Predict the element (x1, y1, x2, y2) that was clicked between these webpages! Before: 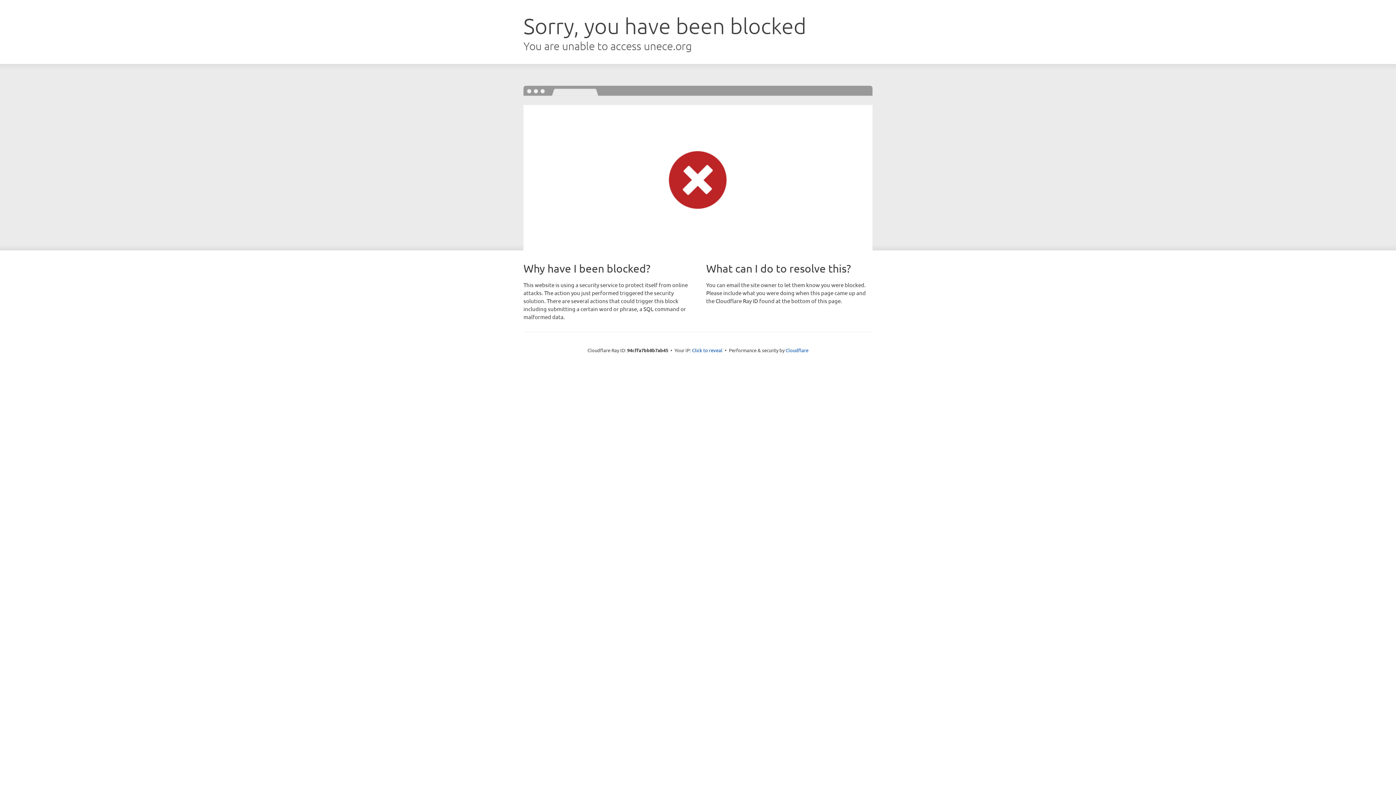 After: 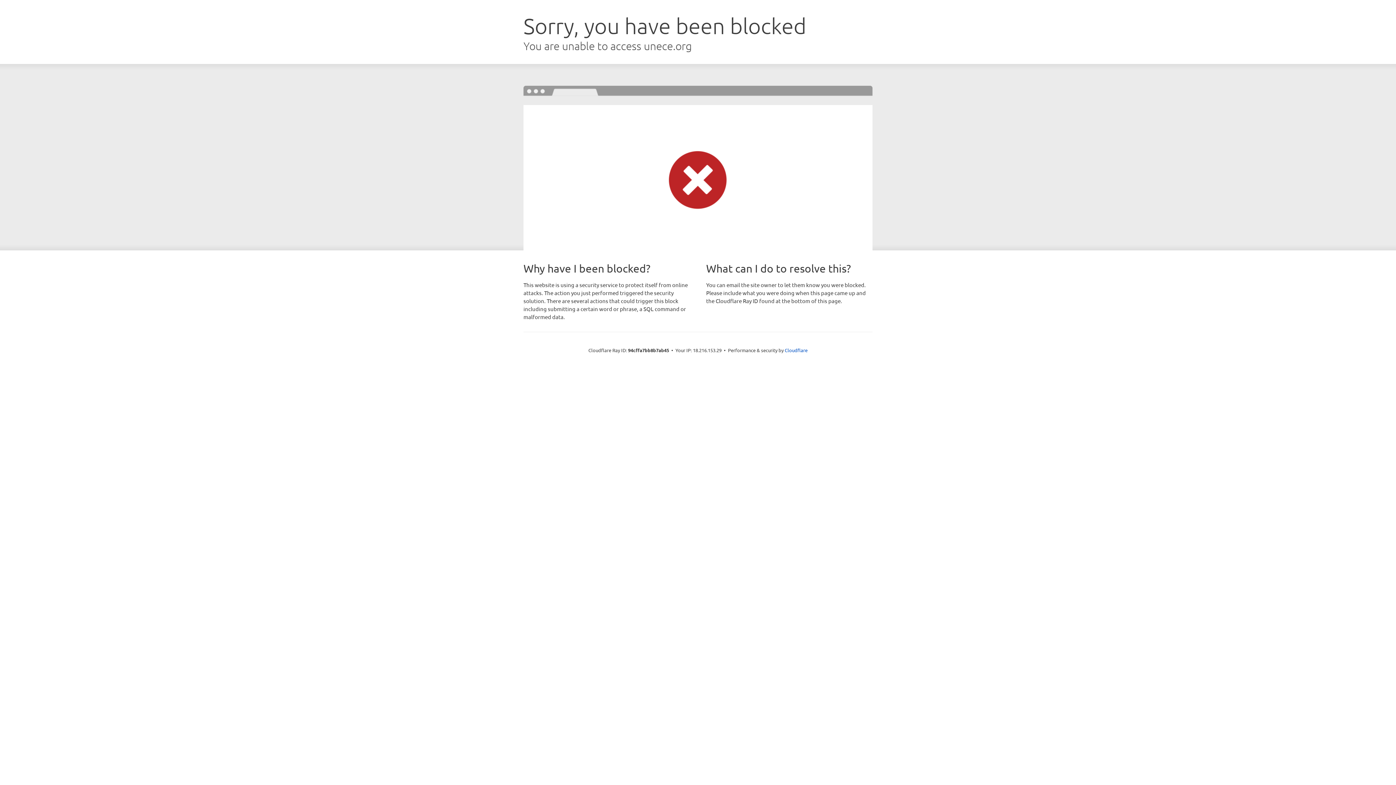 Action: label: Click to reveal bbox: (692, 346, 722, 353)